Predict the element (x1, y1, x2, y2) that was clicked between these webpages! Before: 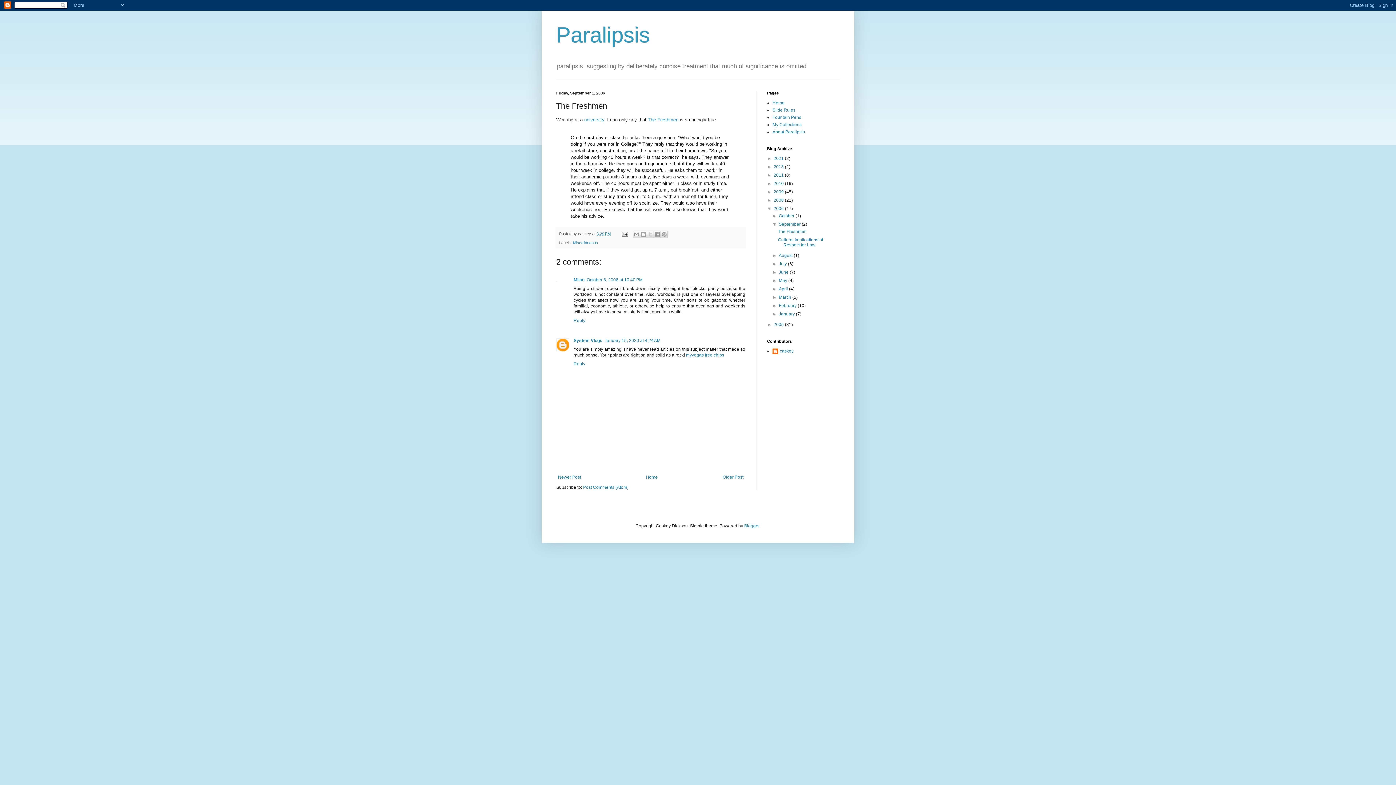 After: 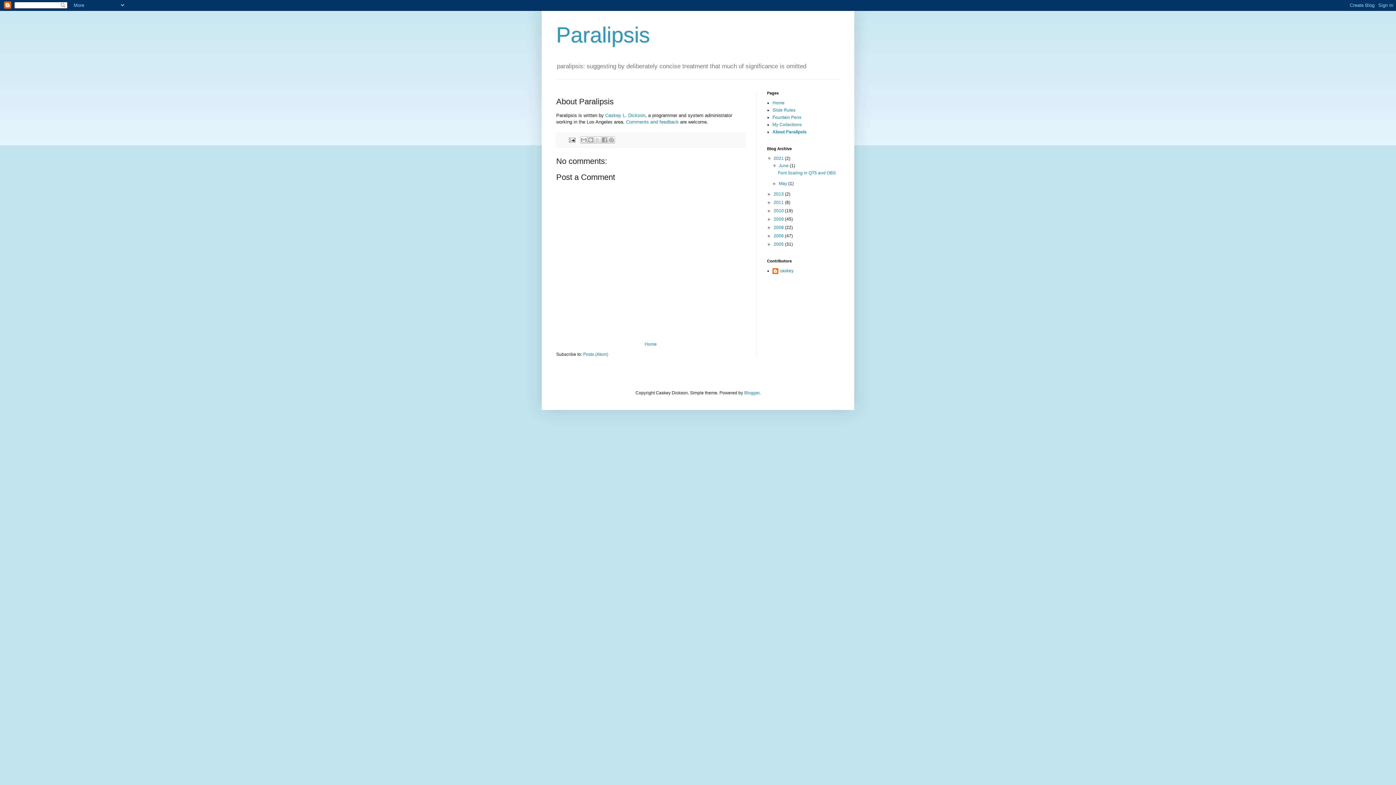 Action: bbox: (772, 129, 805, 134) label: About Paralipsis